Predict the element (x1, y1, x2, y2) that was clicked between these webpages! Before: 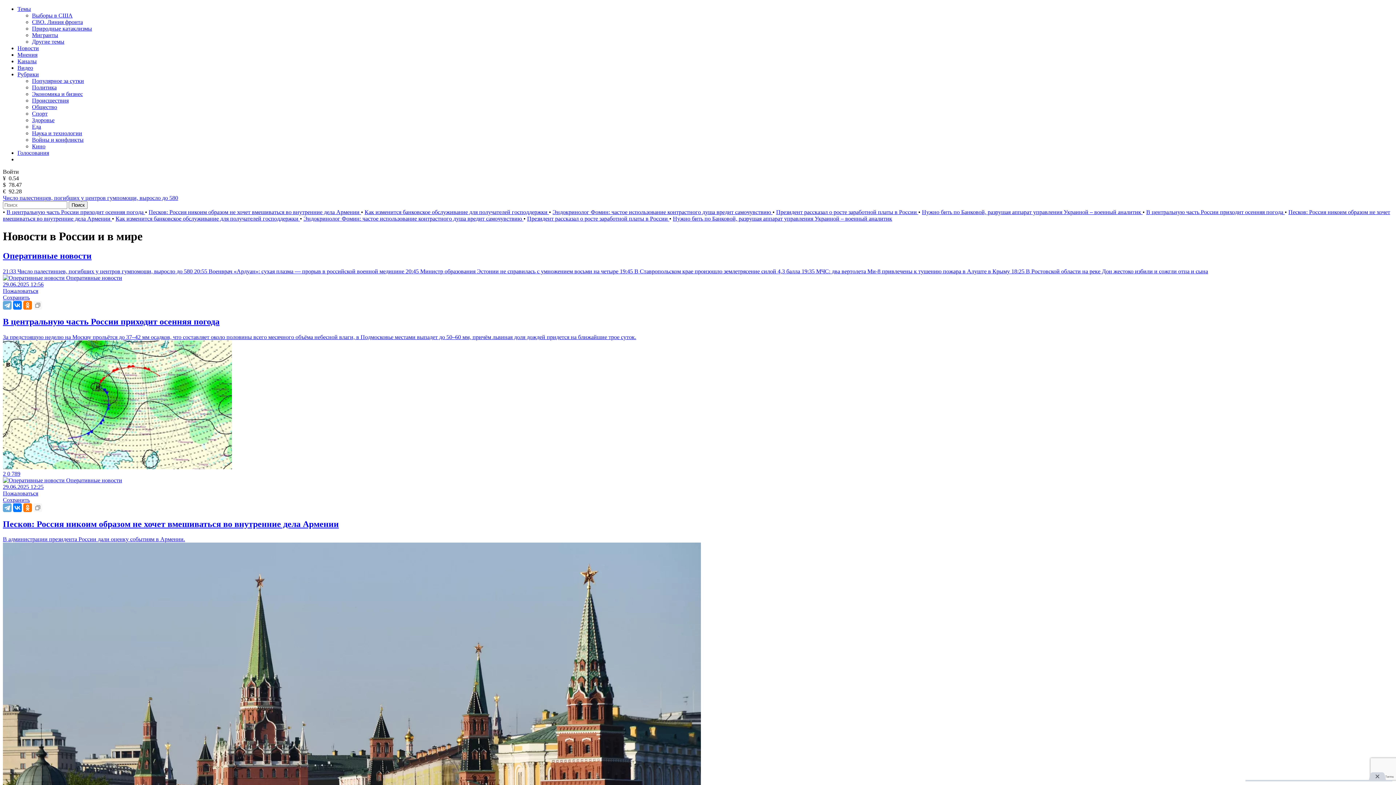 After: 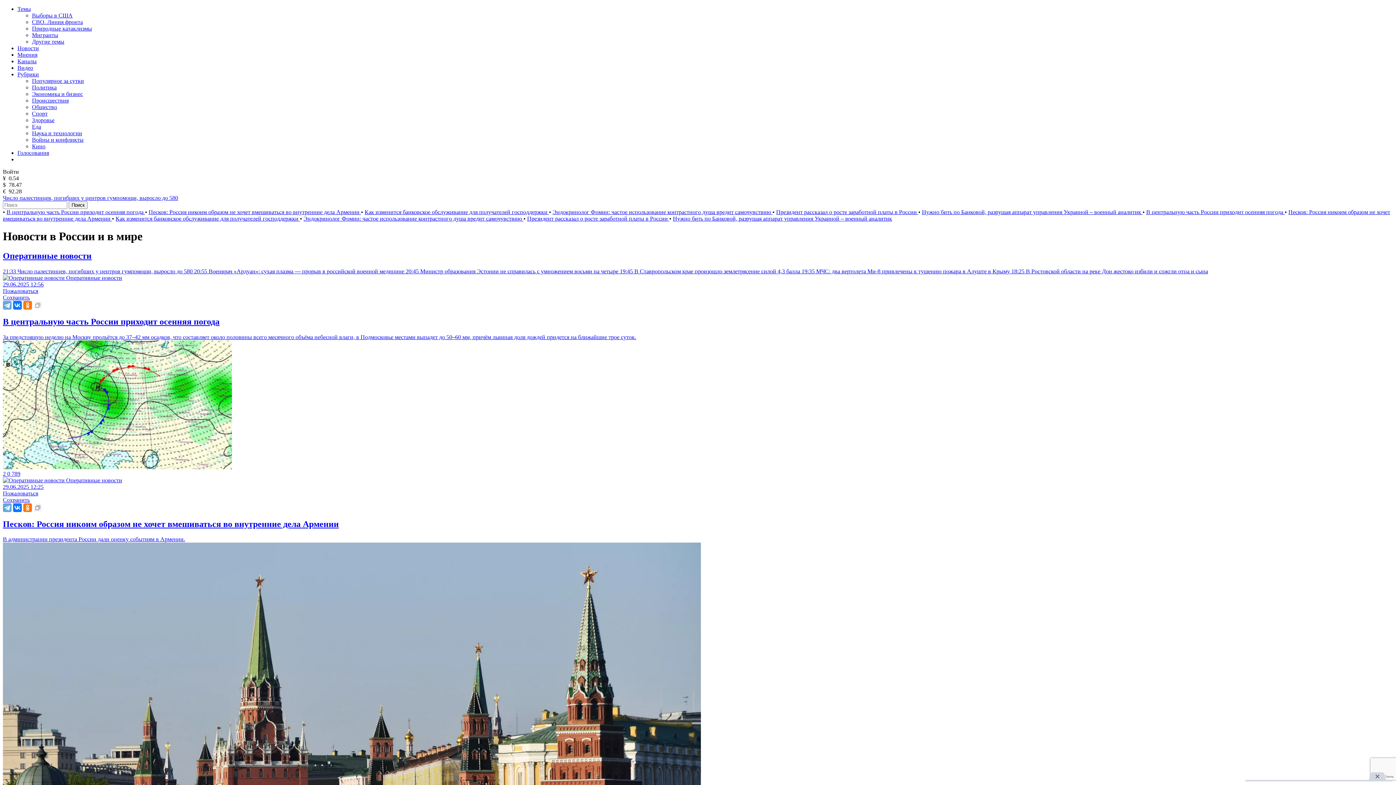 Action: bbox: (33, 301, 42, 309)